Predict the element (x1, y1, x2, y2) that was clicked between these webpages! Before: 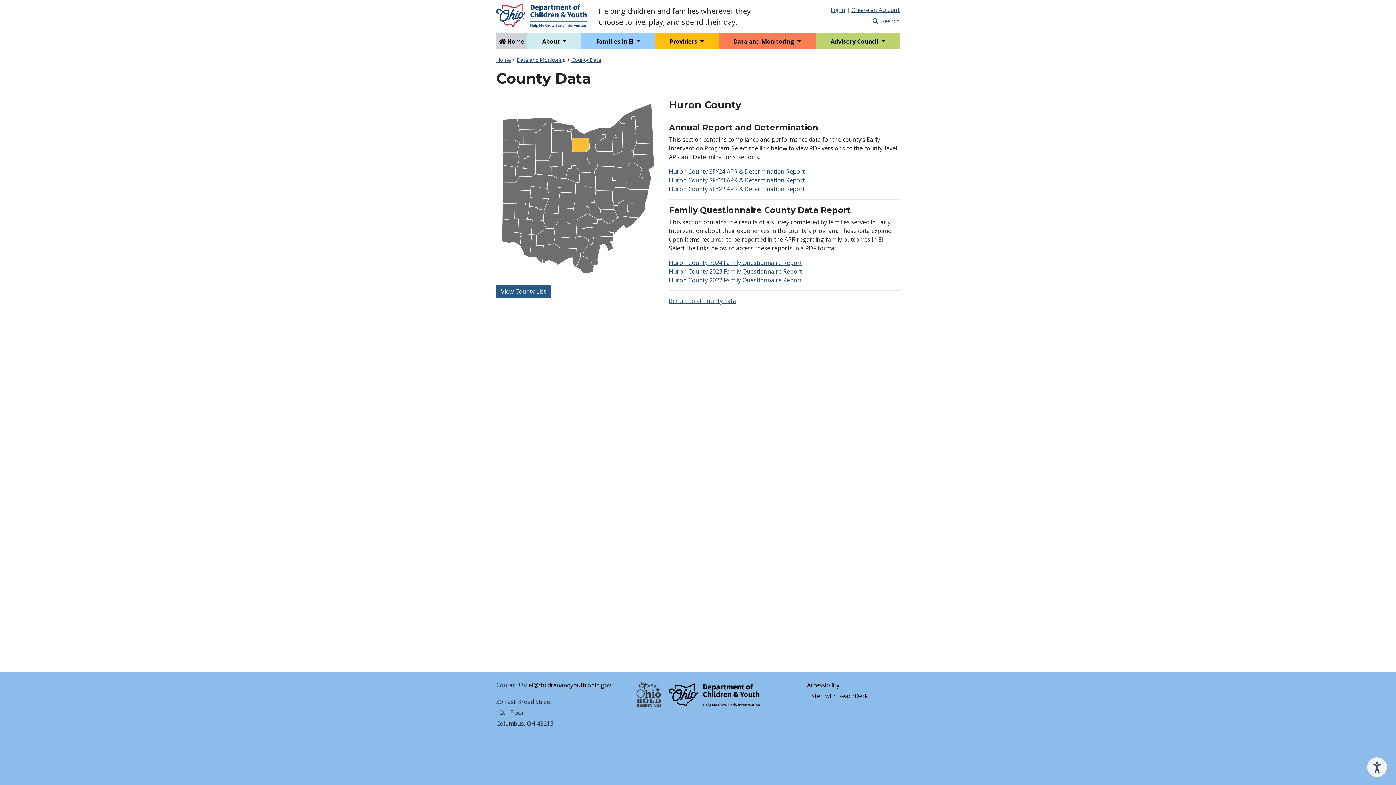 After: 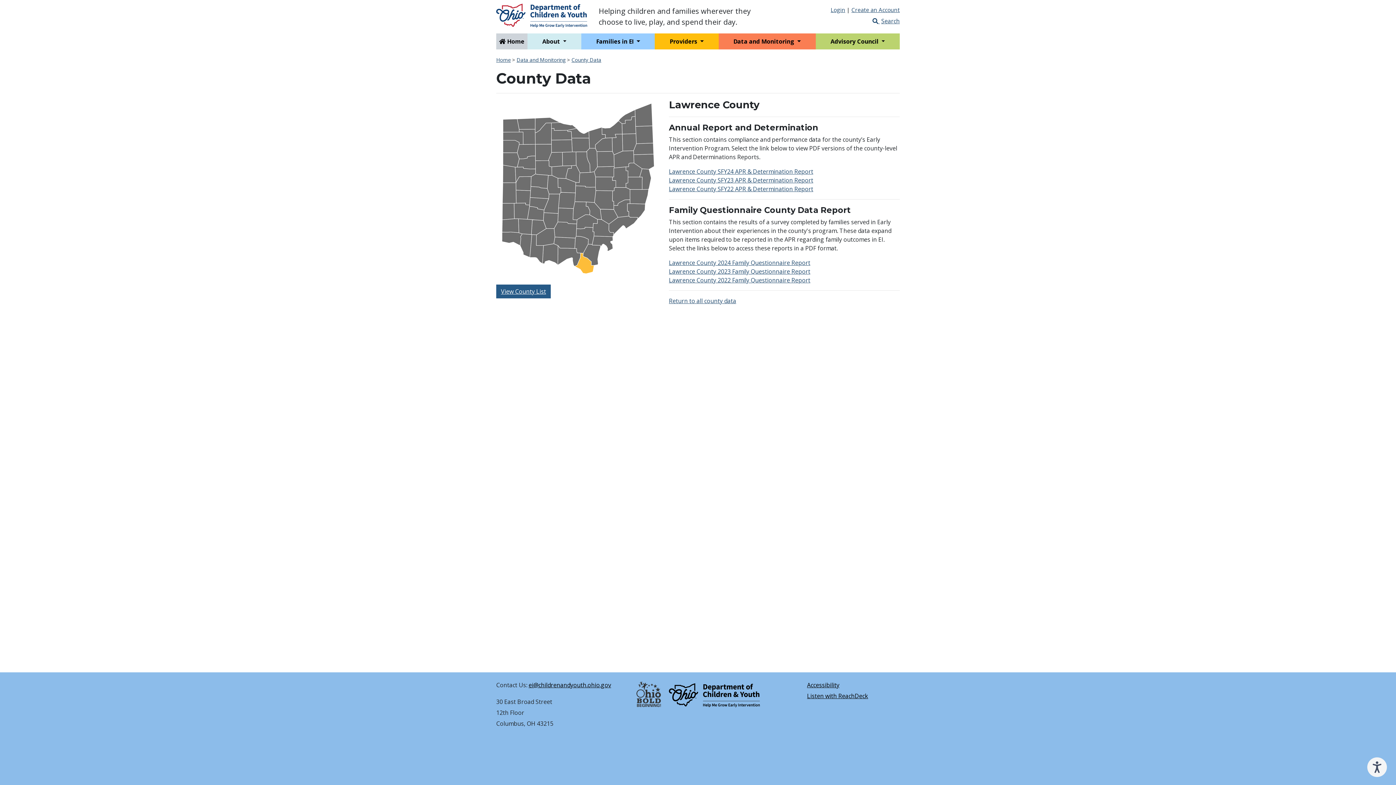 Action: bbox: (574, 253, 594, 273)